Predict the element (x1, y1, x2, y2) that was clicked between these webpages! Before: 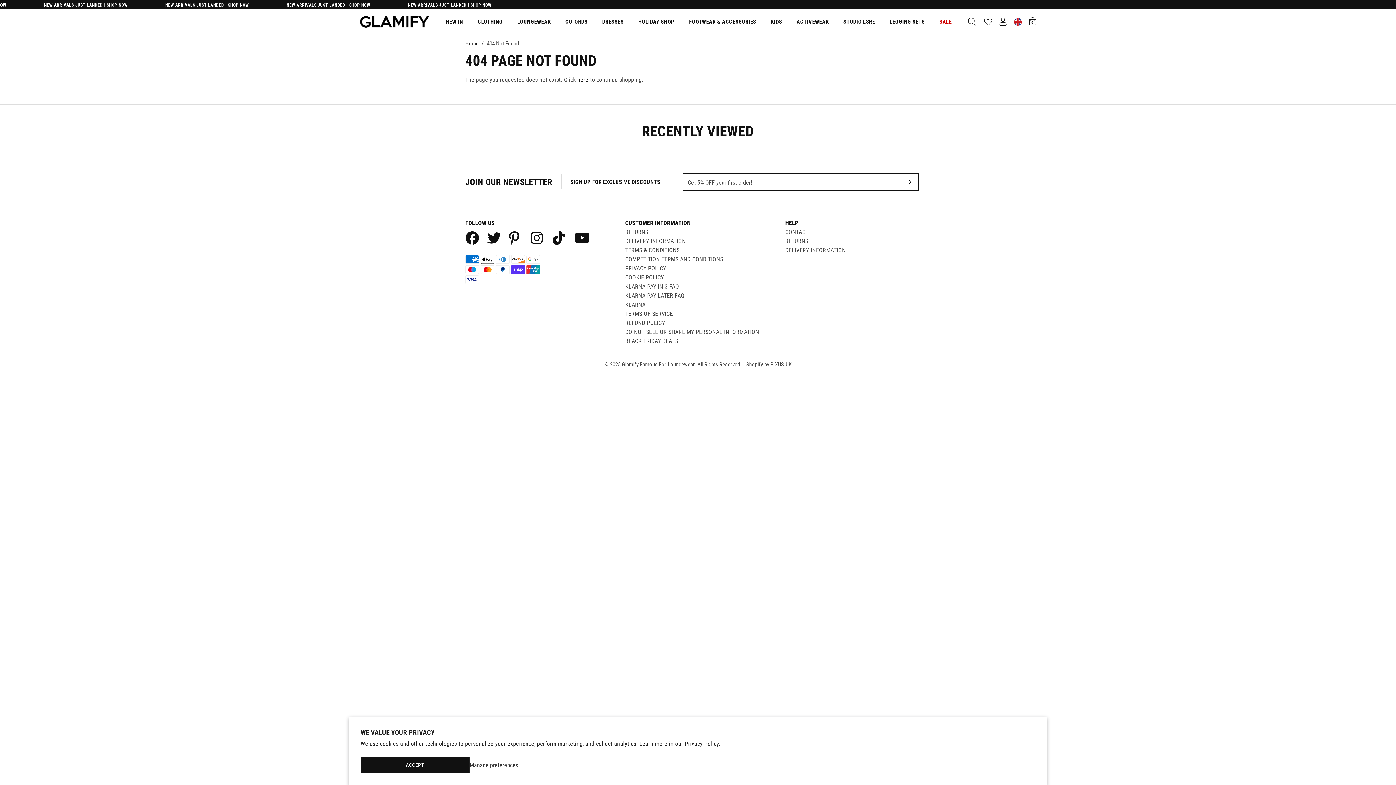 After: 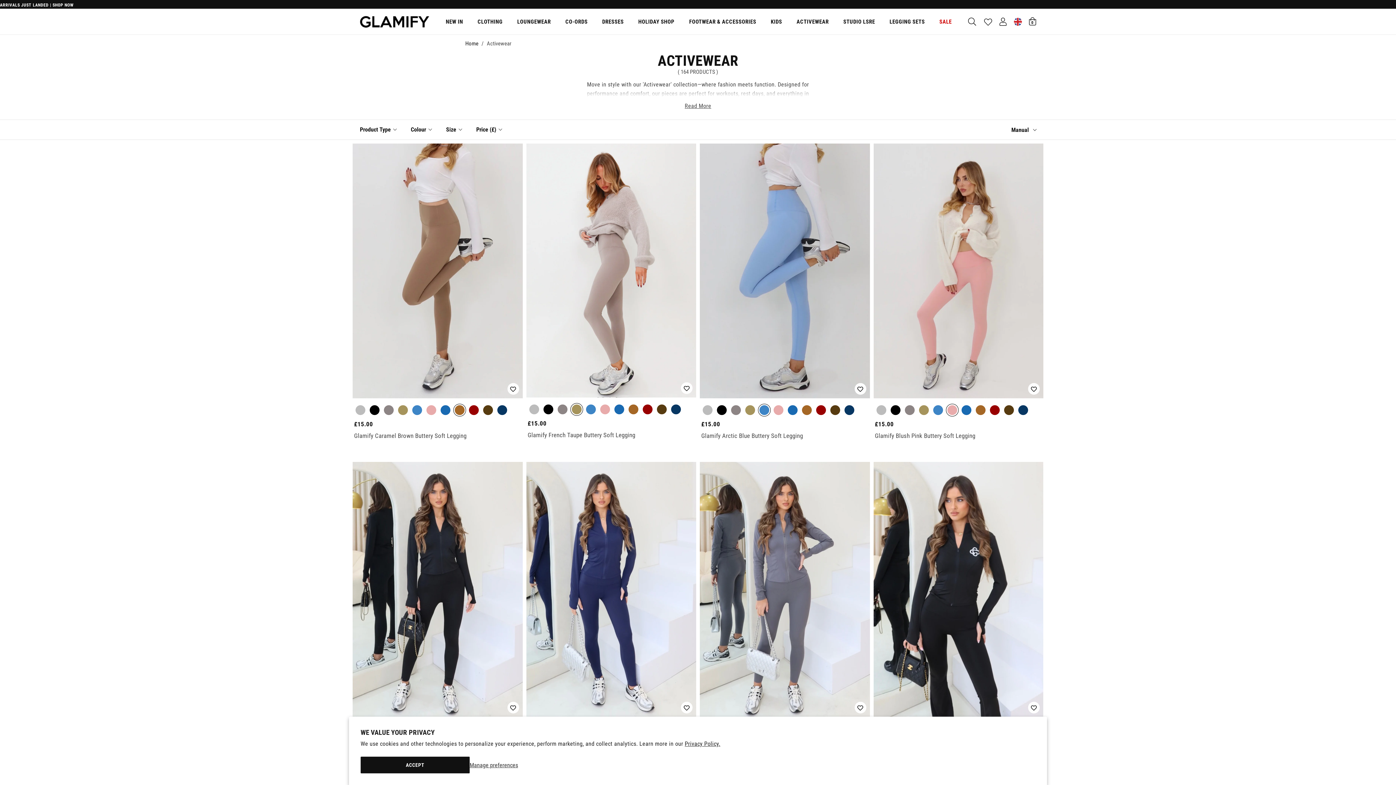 Action: bbox: (789, 8, 836, 34) label: ACTIVEWEAR